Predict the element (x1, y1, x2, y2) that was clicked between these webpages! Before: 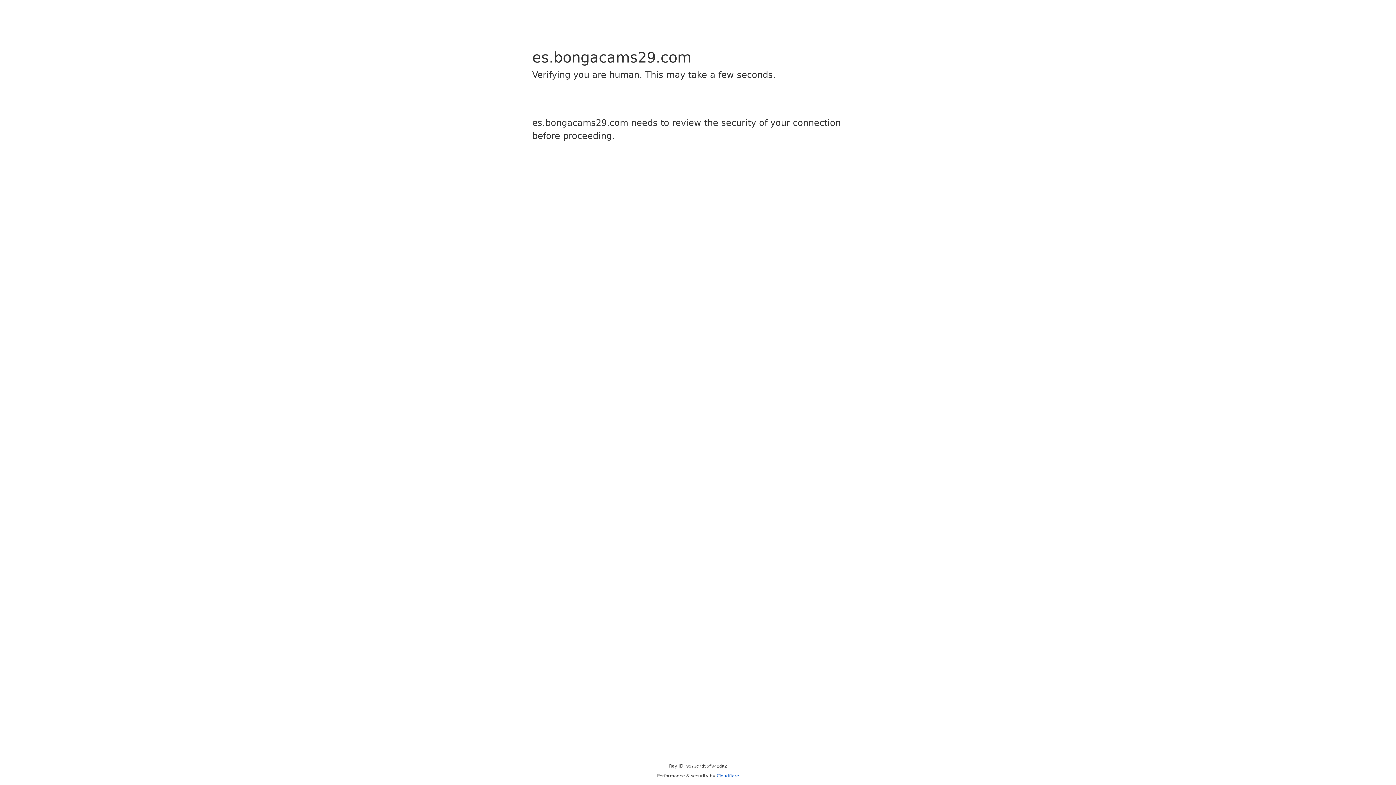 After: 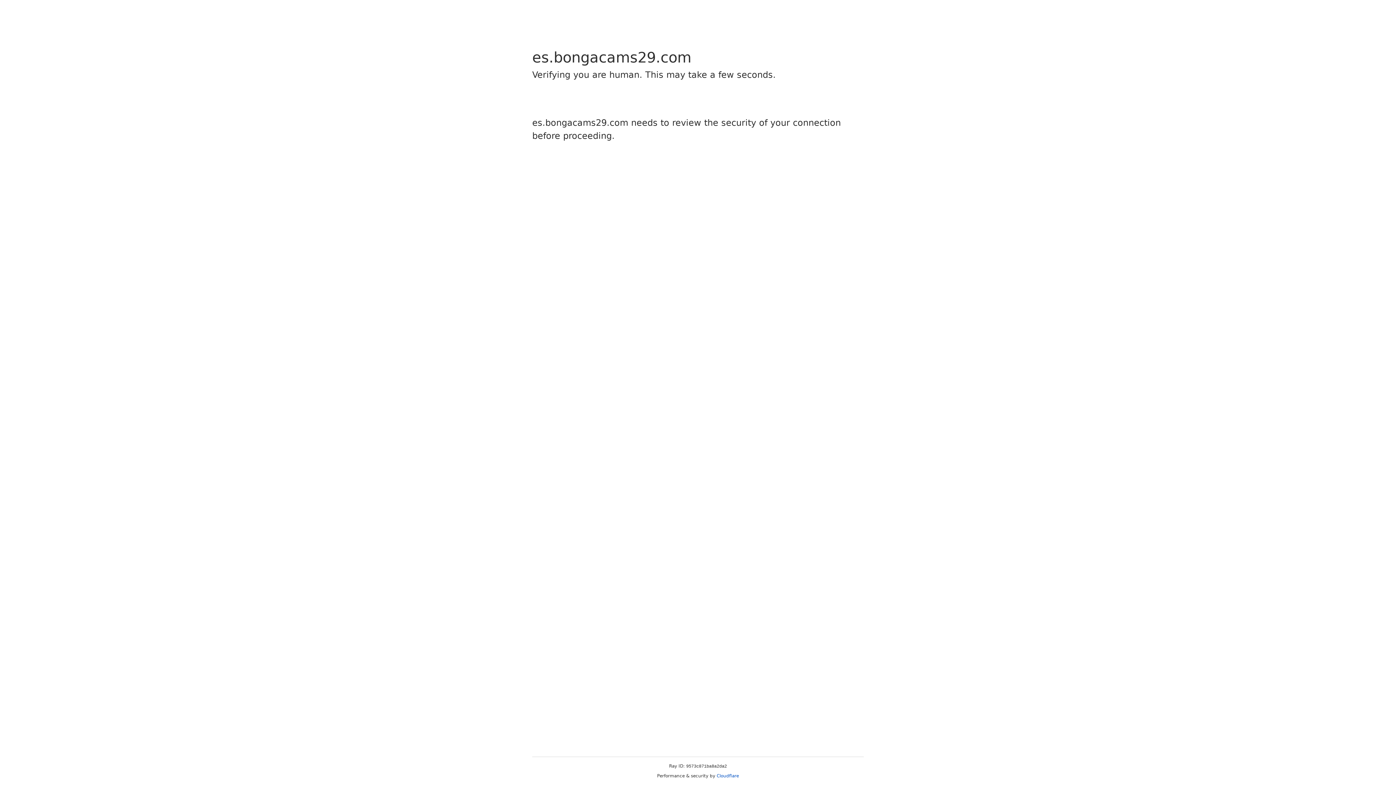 Action: label: Cloudflare bbox: (716, 773, 739, 778)